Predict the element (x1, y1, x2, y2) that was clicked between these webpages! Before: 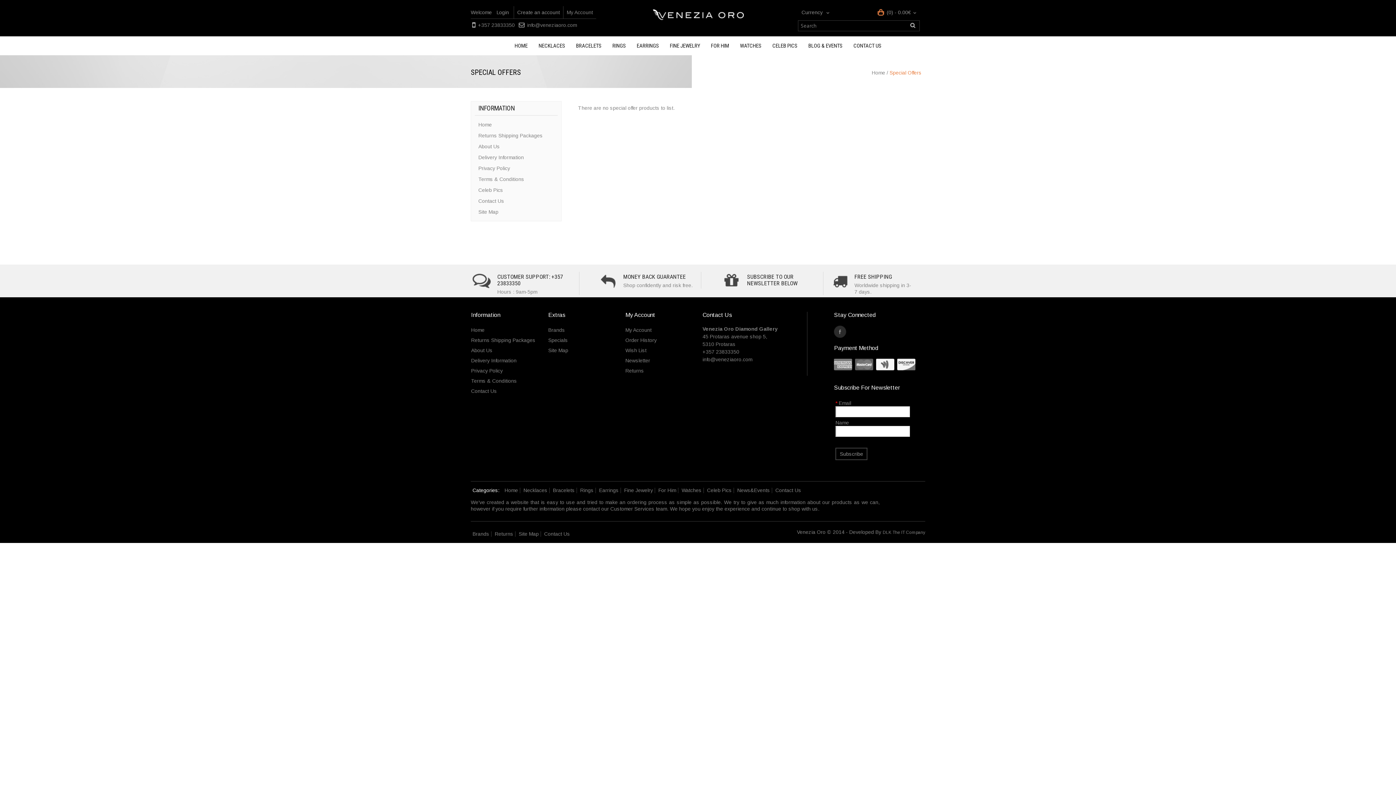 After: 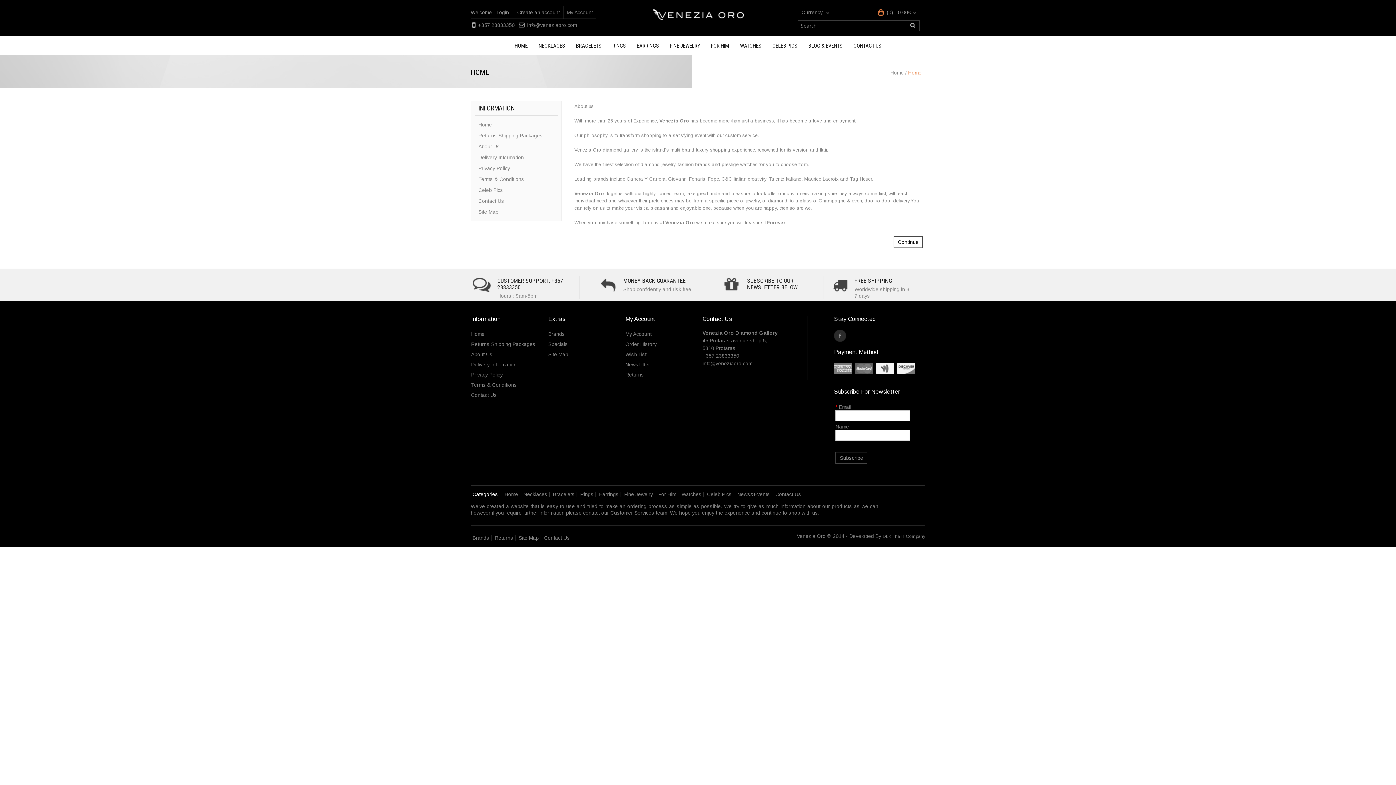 Action: label: Home bbox: (478, 121, 492, 127)